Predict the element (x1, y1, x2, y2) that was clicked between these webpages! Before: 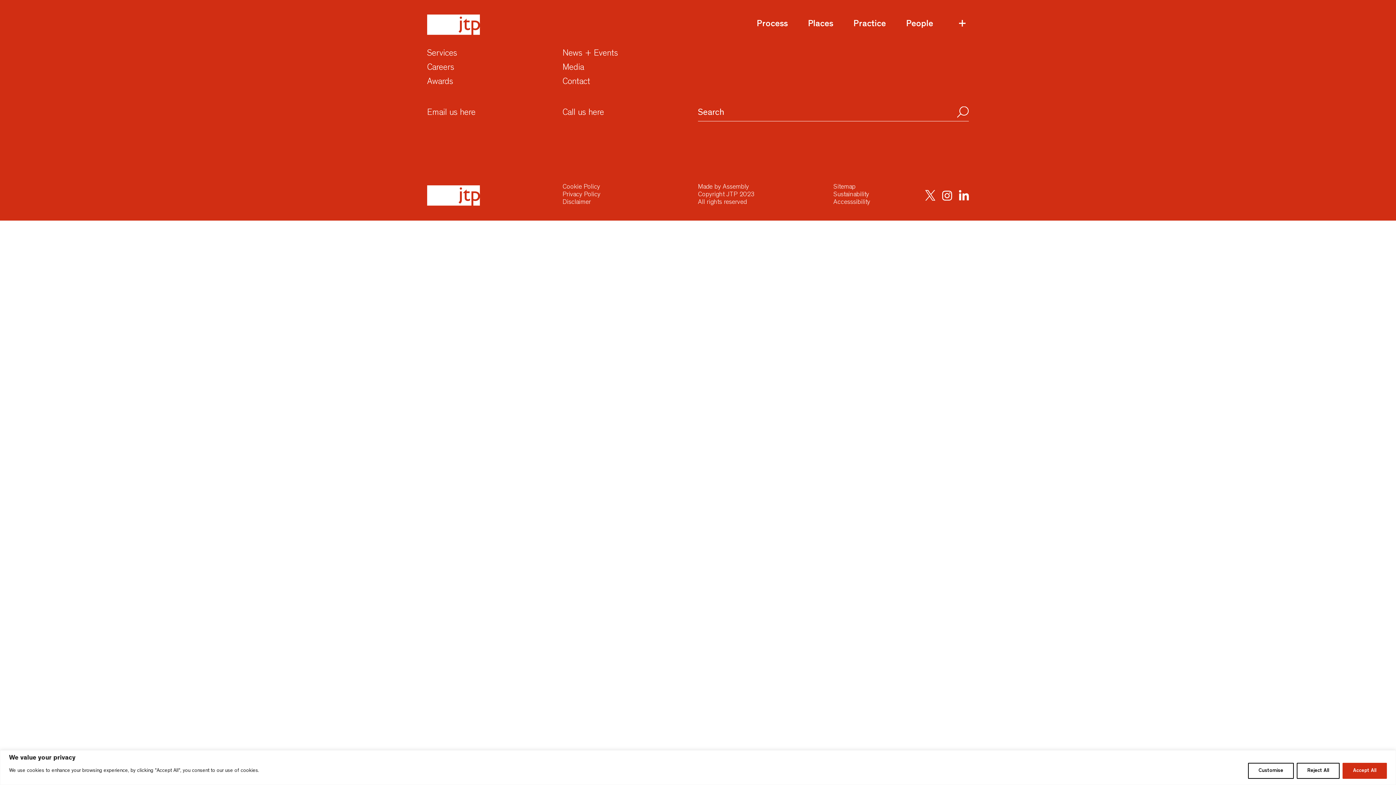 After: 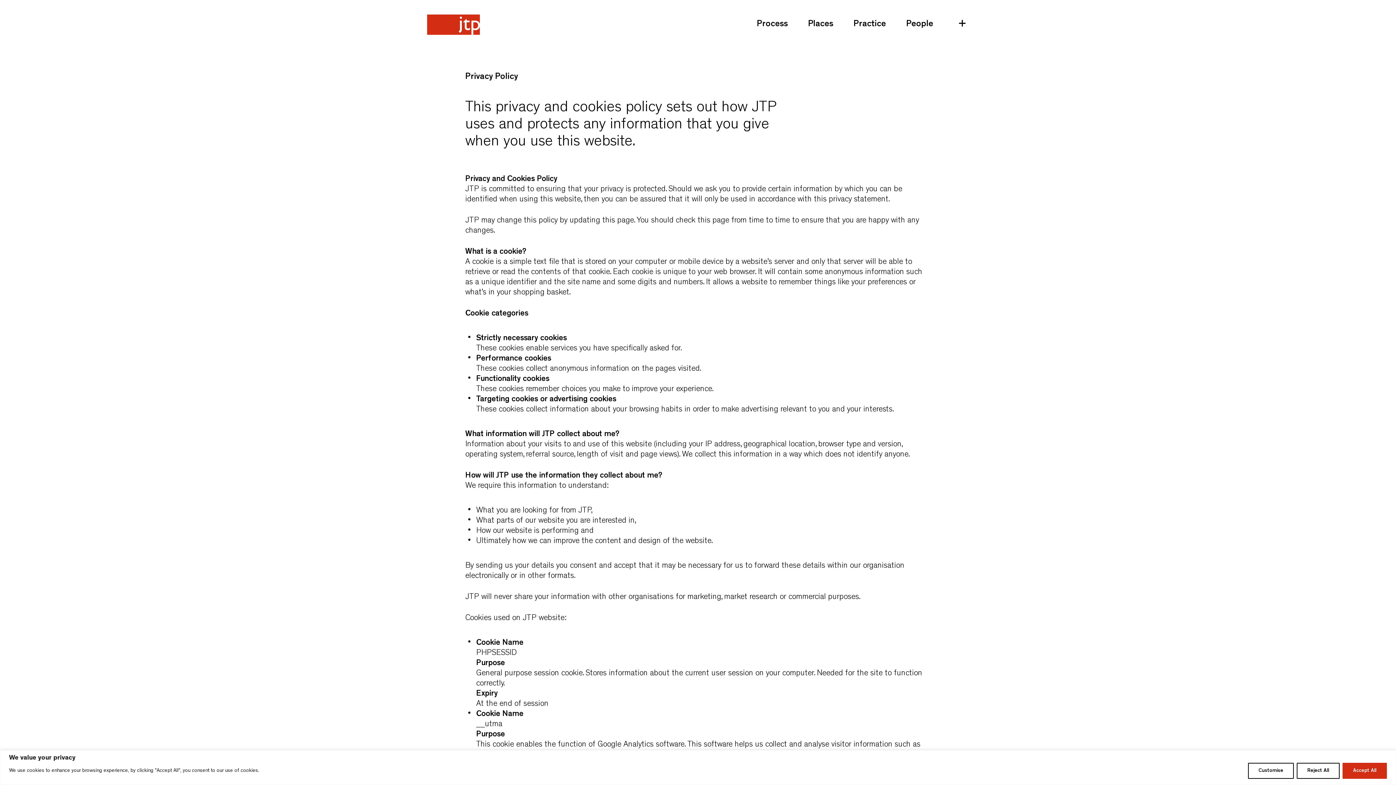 Action: label: Privacy Policy bbox: (562, 192, 600, 198)